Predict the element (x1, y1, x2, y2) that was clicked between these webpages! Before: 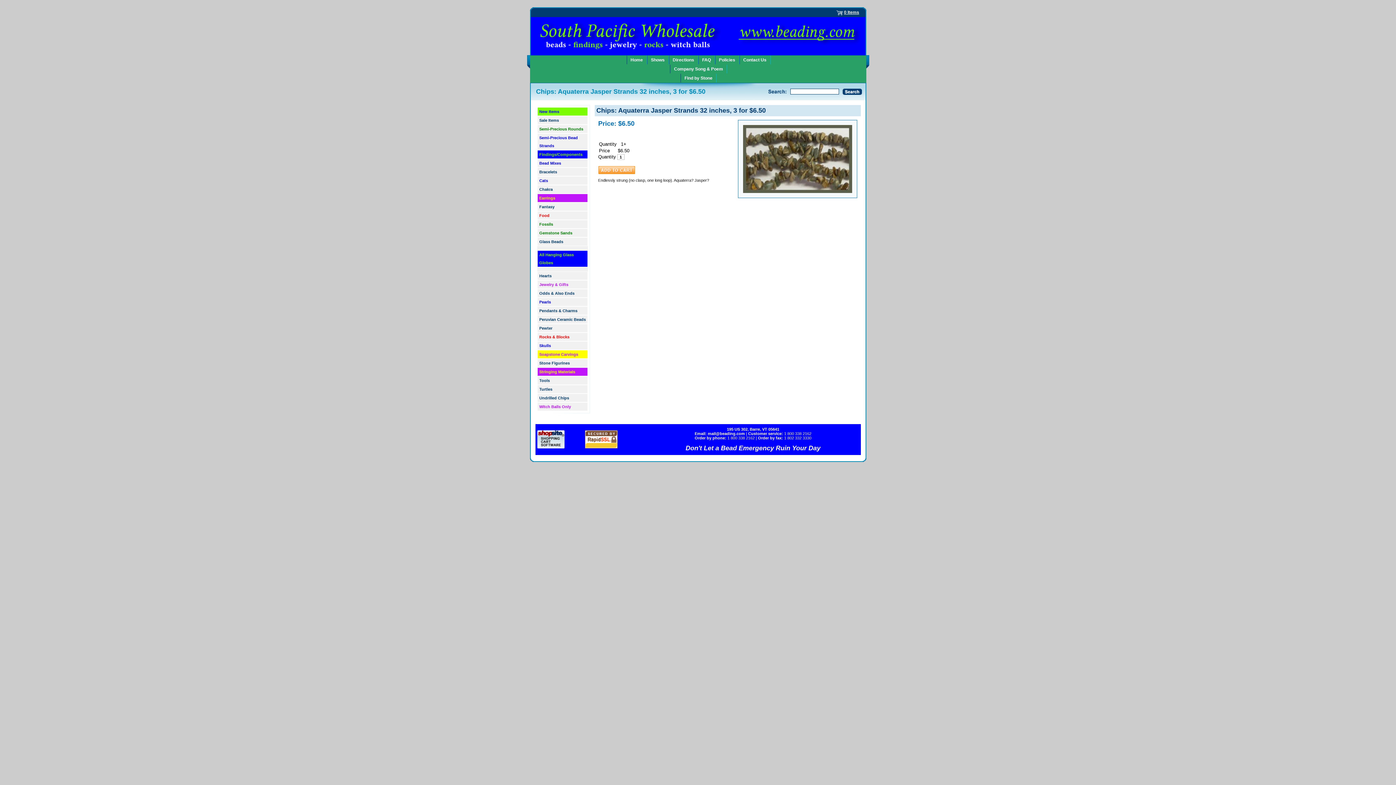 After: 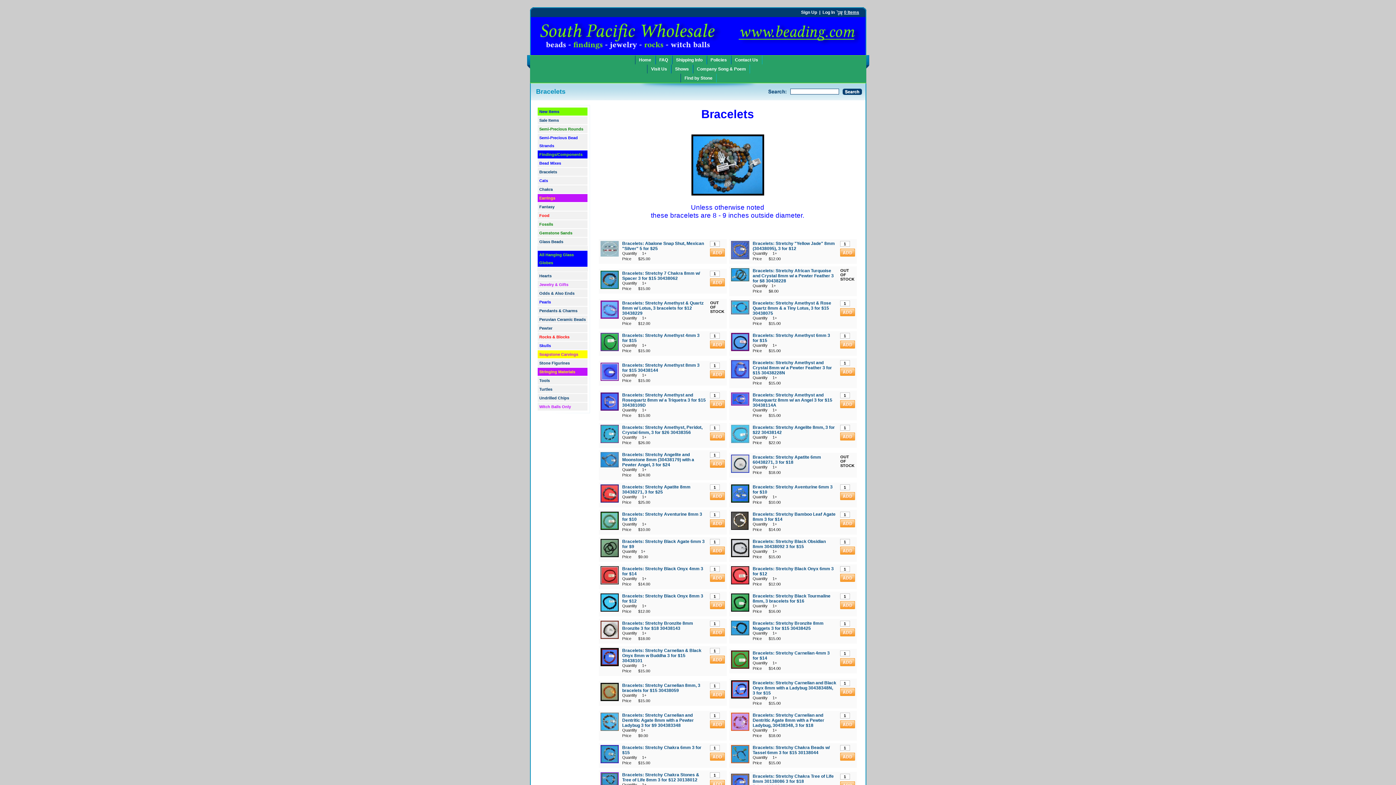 Action: label: Bracelets bbox: (537, 167, 587, 176)